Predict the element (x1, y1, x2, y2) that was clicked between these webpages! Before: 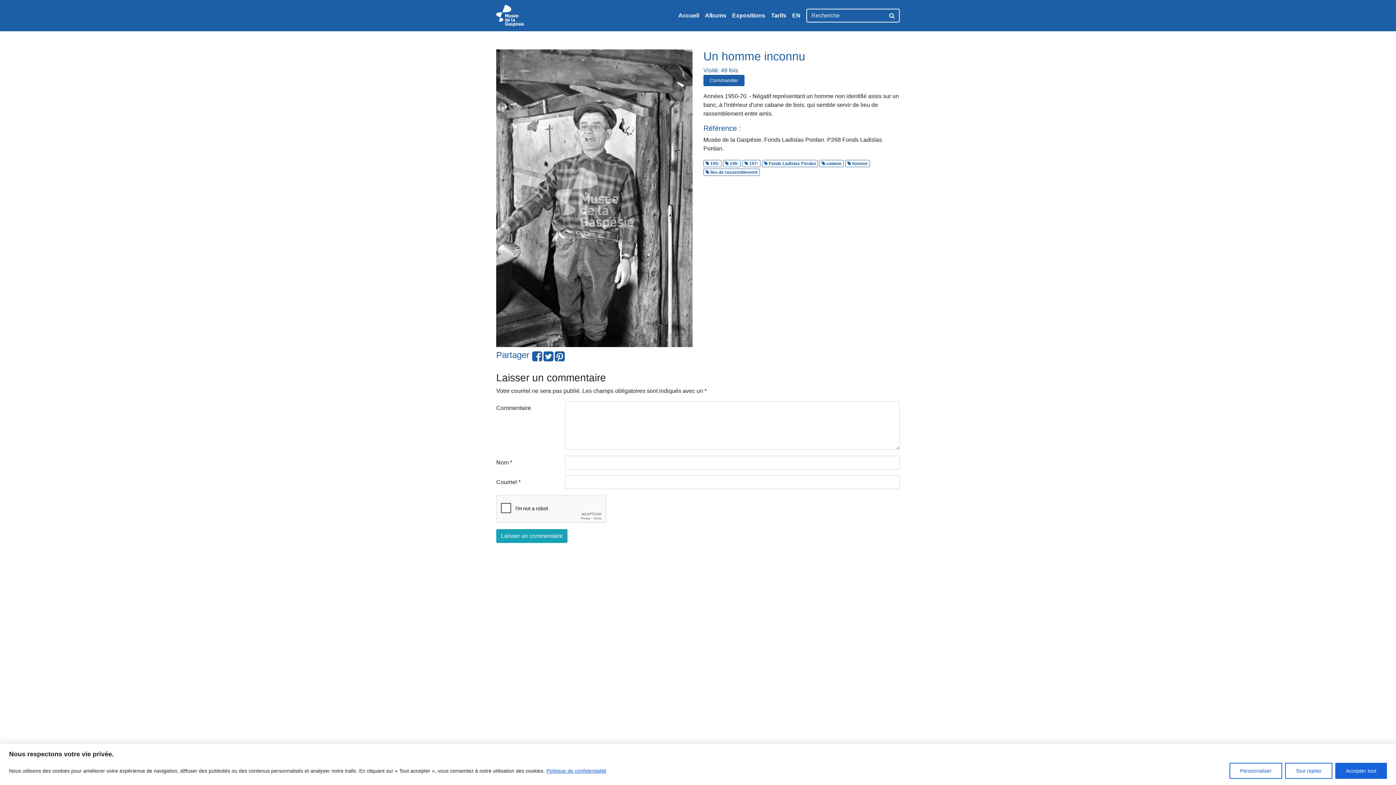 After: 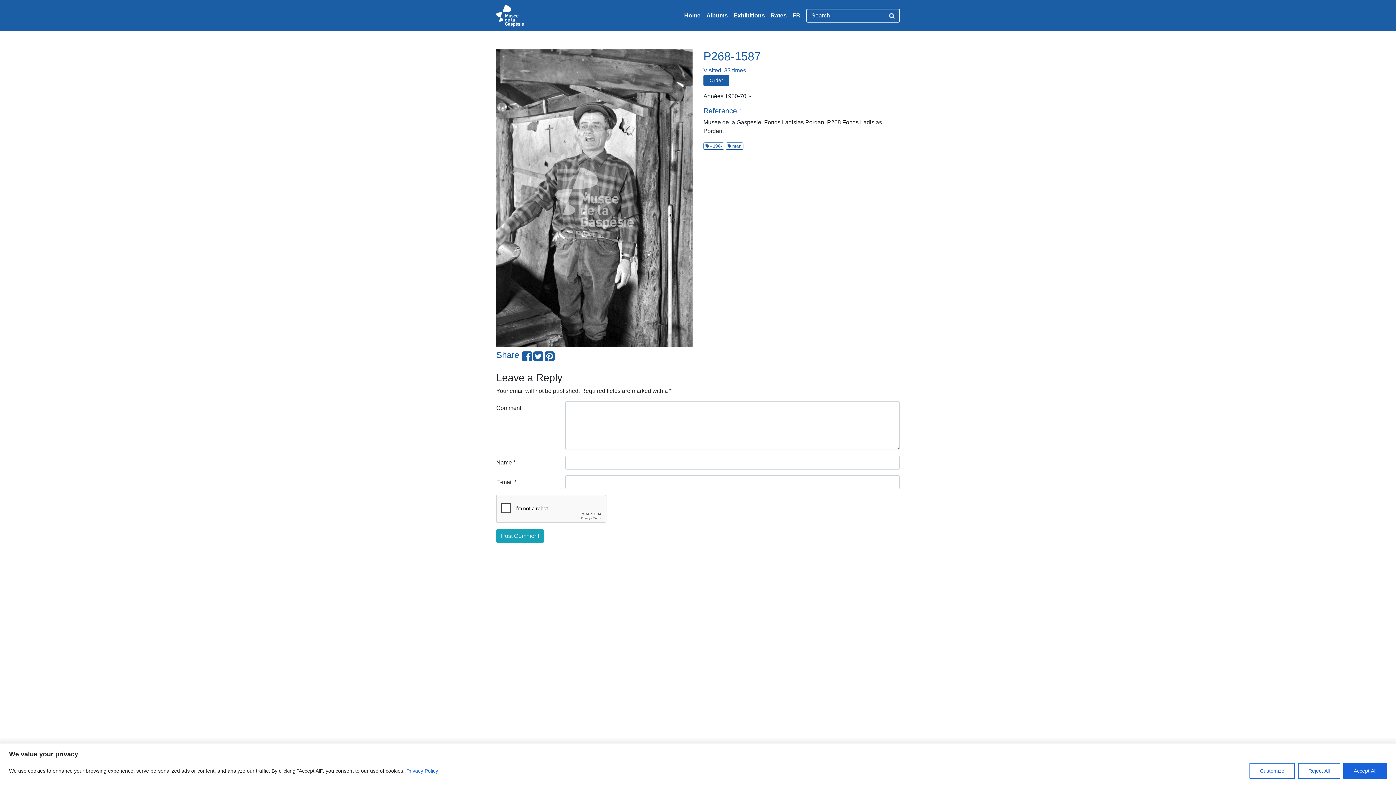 Action: bbox: (789, 8, 803, 22) label: EN